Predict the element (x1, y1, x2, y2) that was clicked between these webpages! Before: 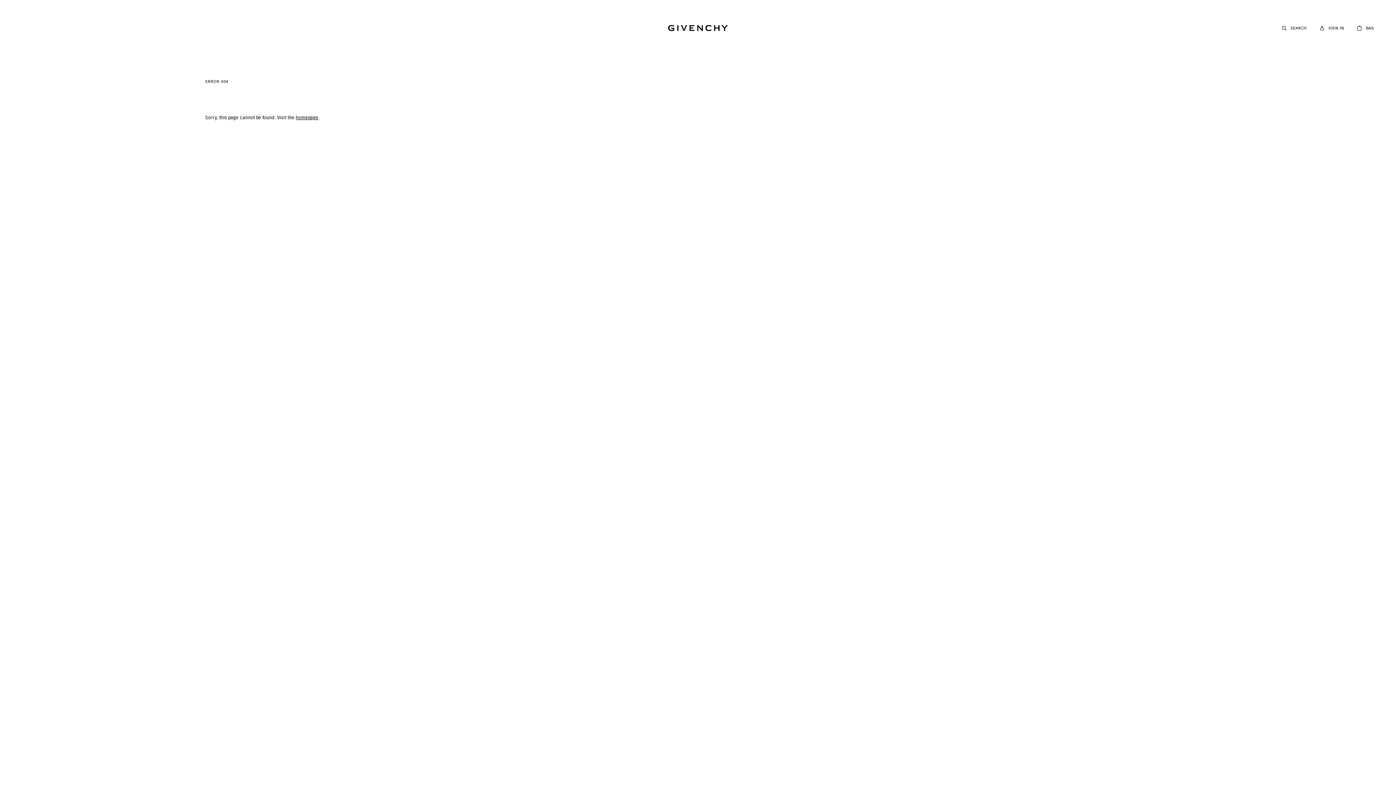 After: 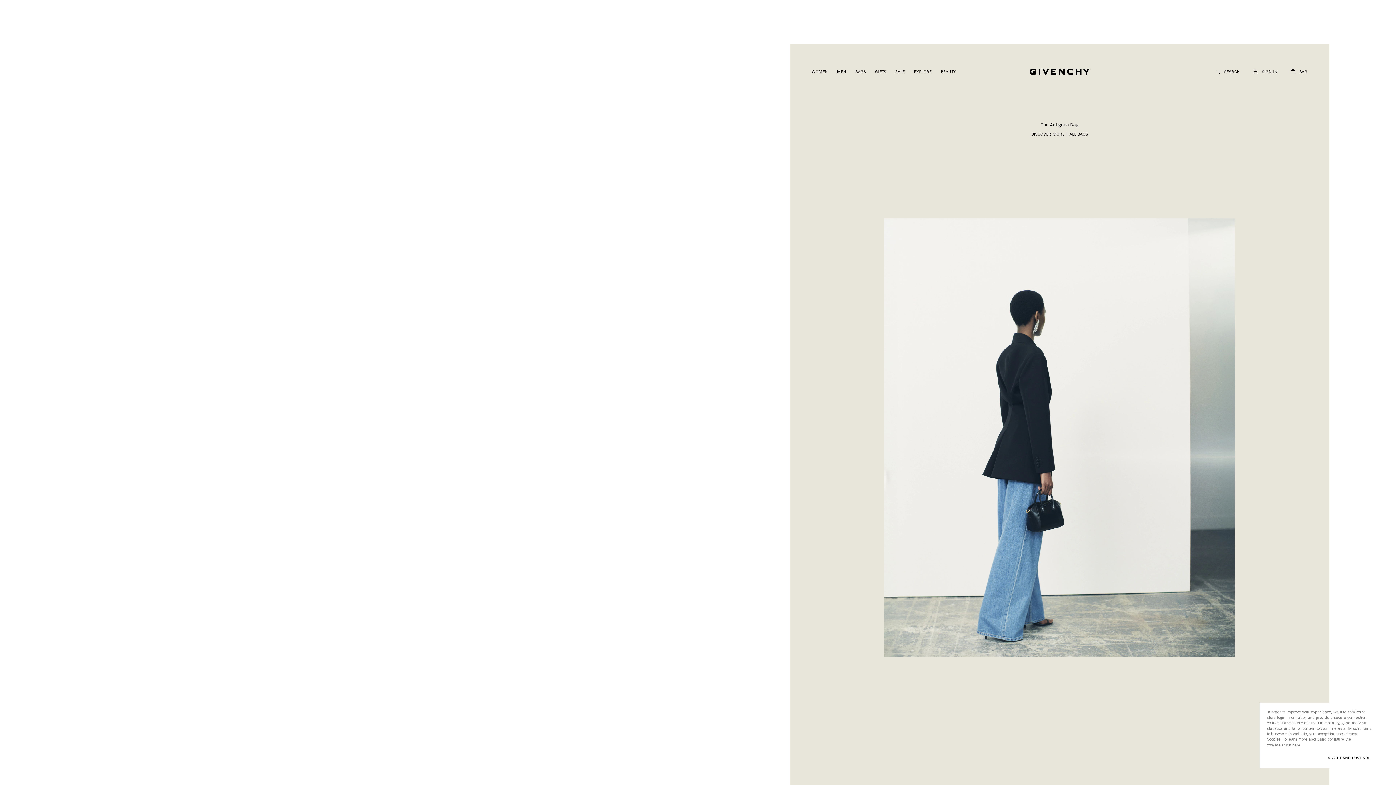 Action: bbox: (1328, 24, 1344, 32) label: SIGN IN